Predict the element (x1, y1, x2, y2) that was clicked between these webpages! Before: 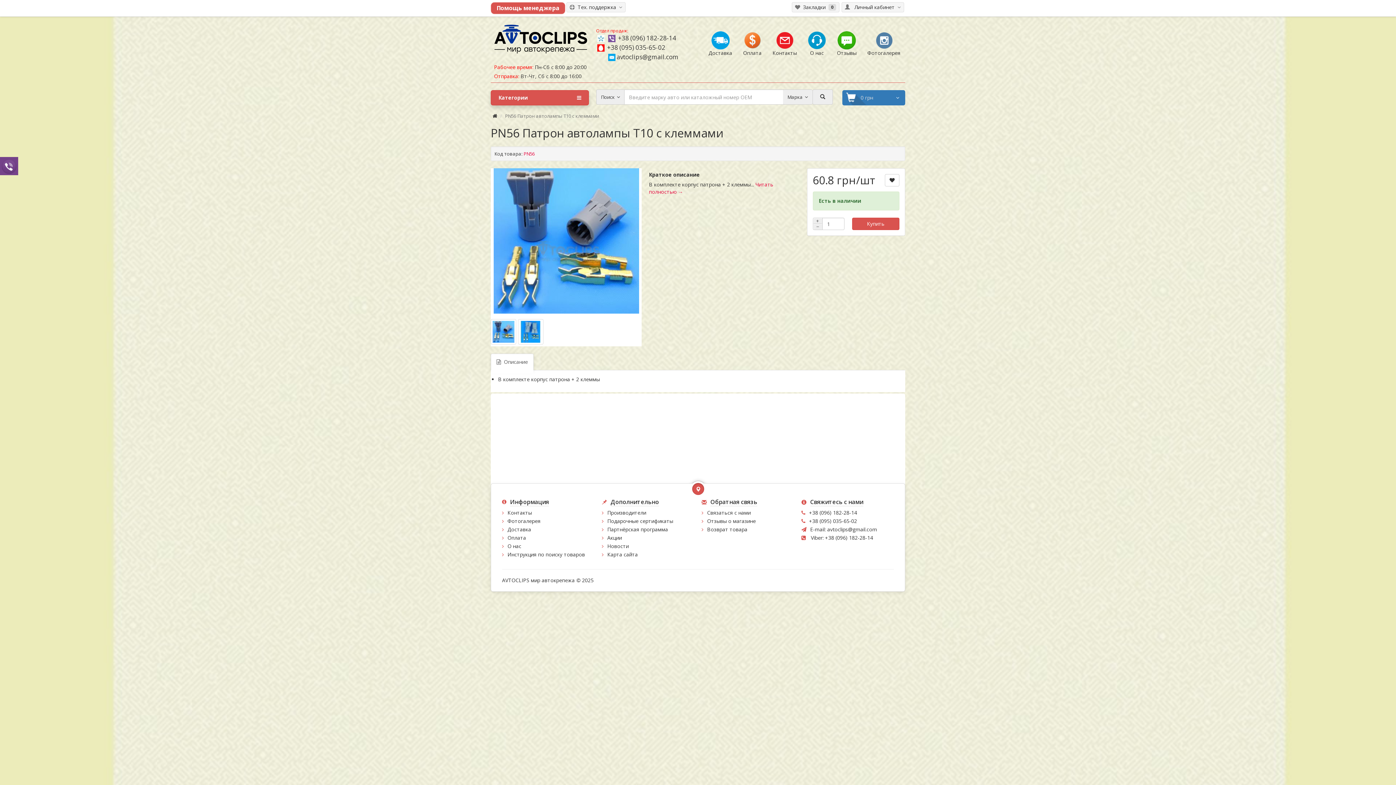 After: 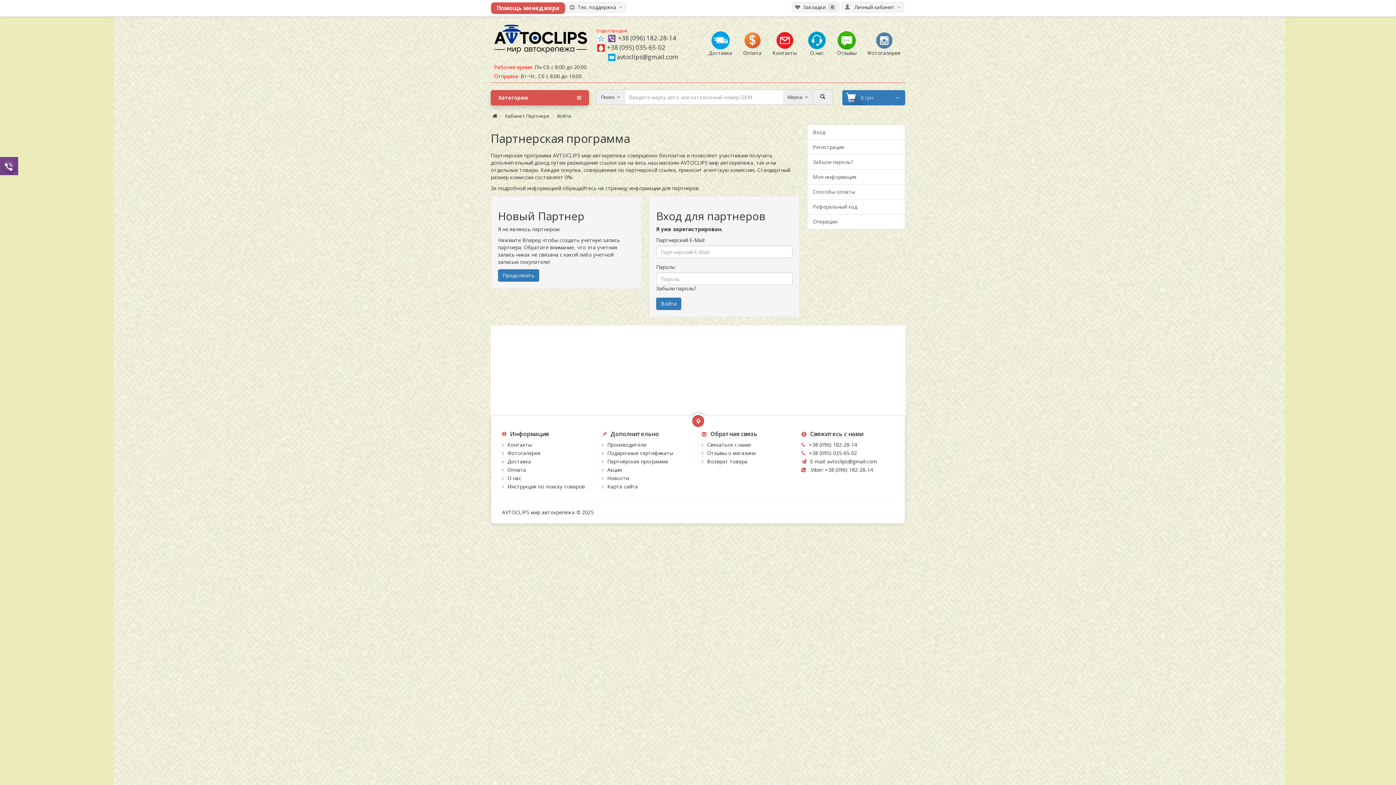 Action: label: Партнёрская программа bbox: (607, 526, 668, 533)